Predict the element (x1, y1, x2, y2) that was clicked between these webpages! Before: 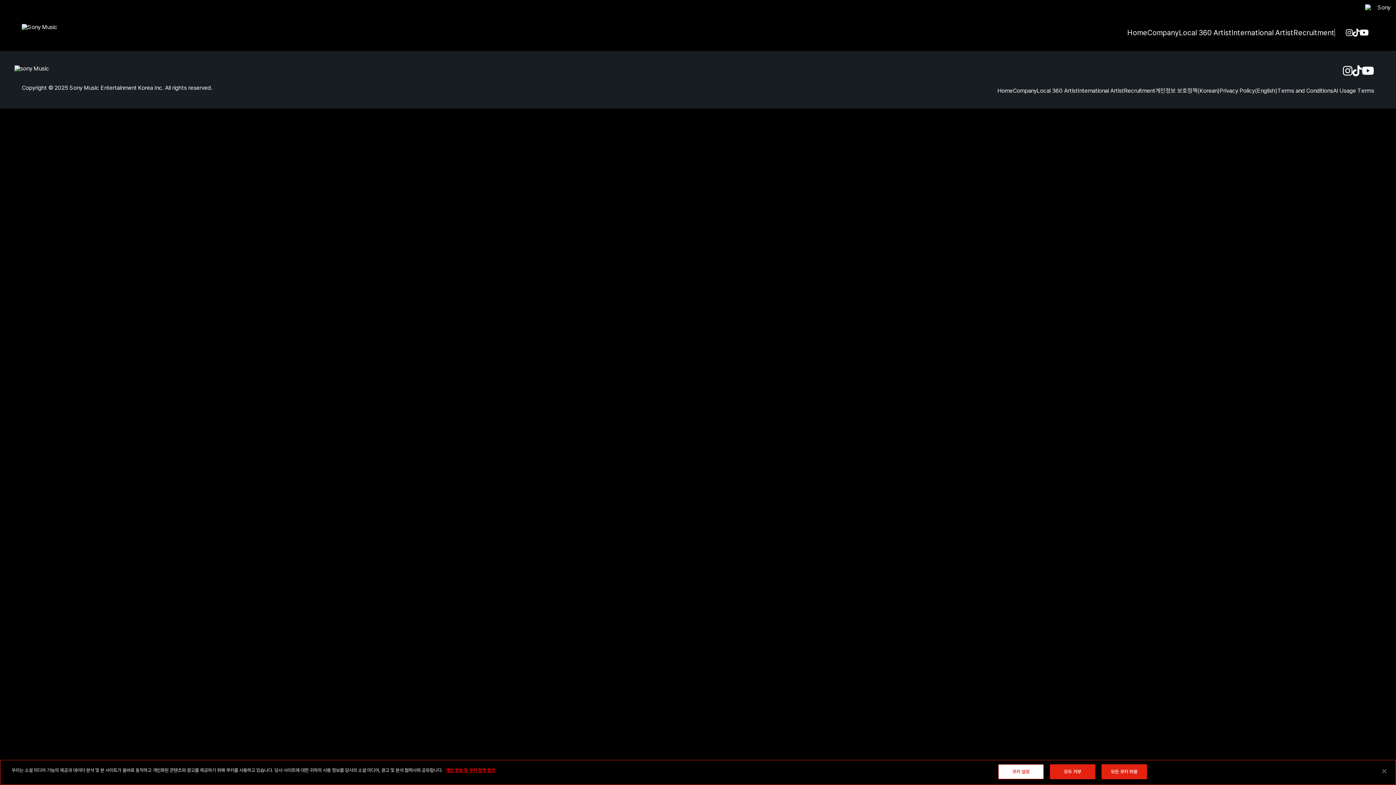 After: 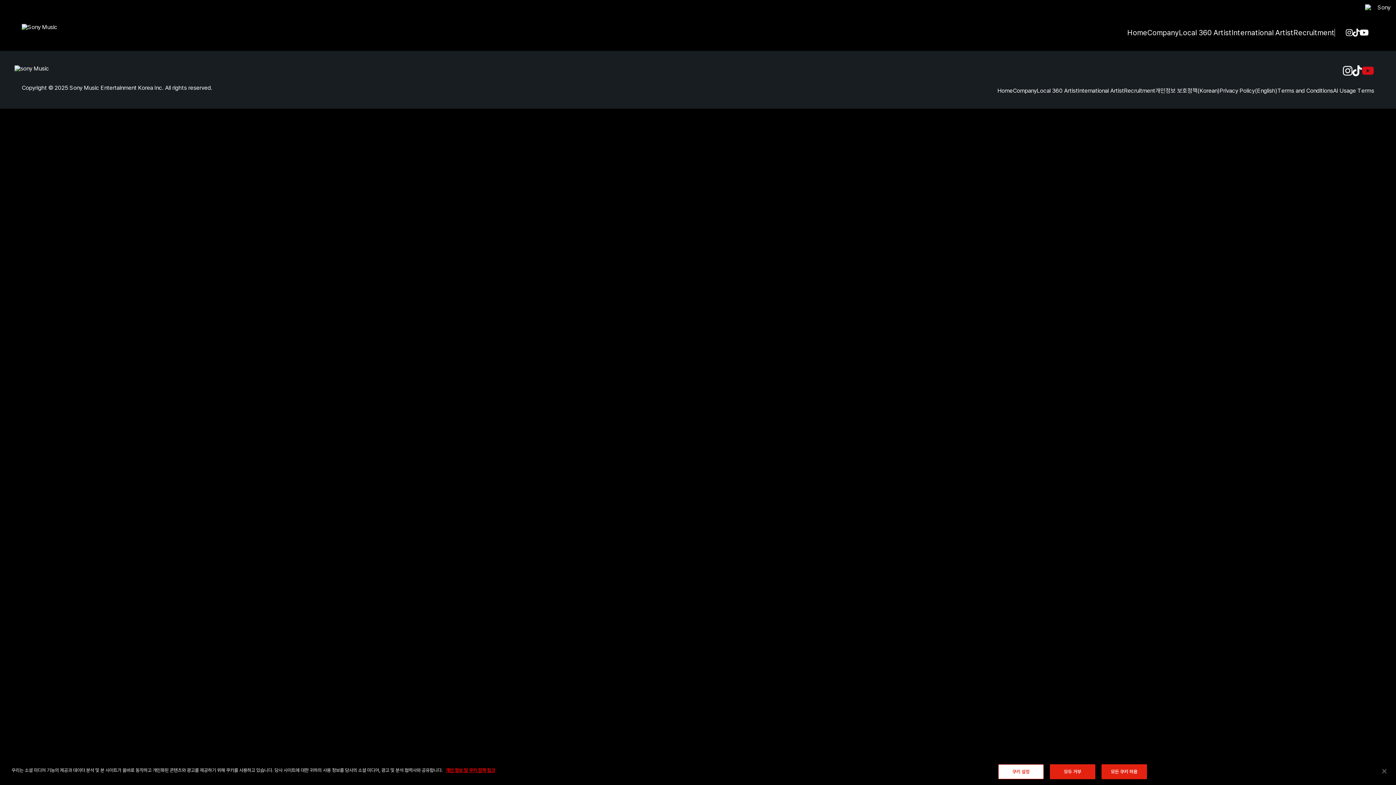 Action: label: tiktok bbox: (1362, 65, 1374, 76)